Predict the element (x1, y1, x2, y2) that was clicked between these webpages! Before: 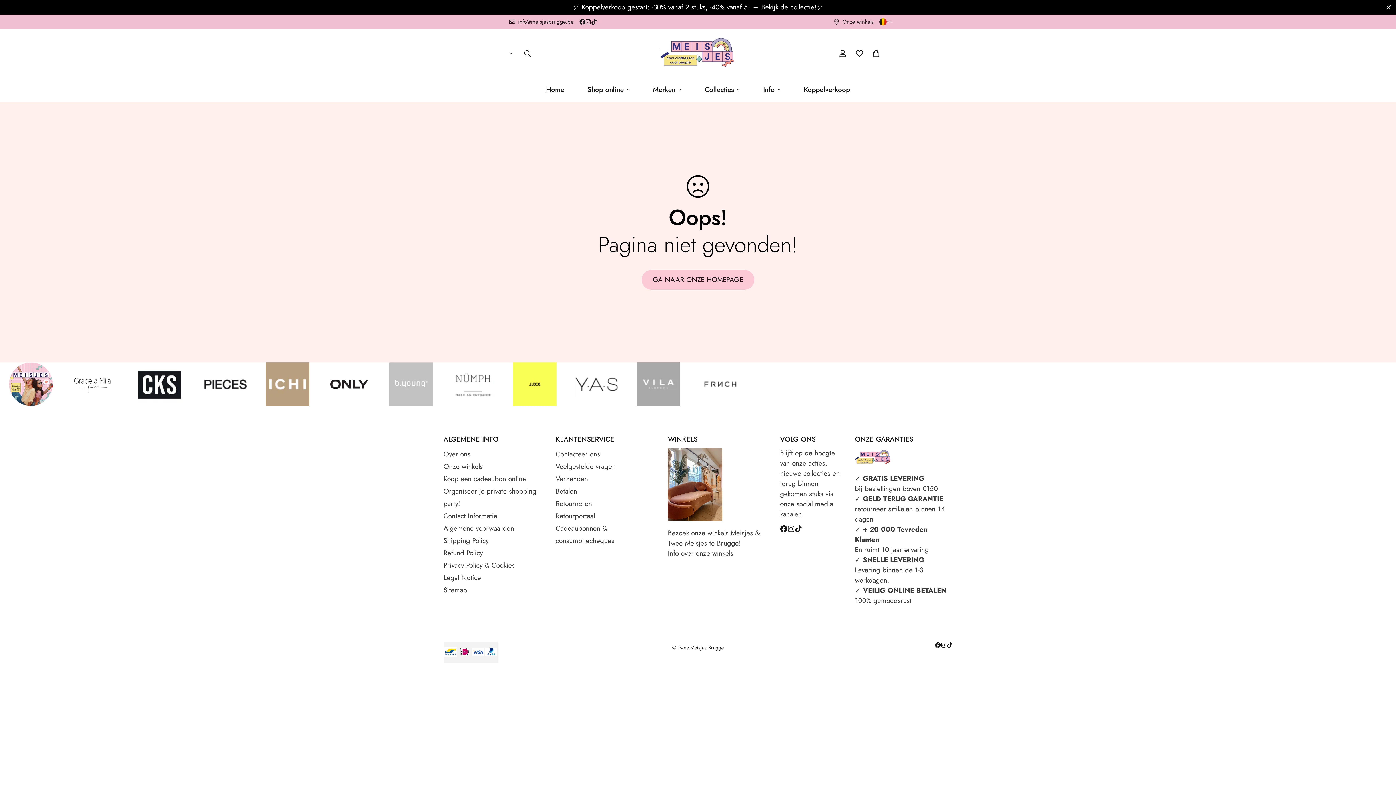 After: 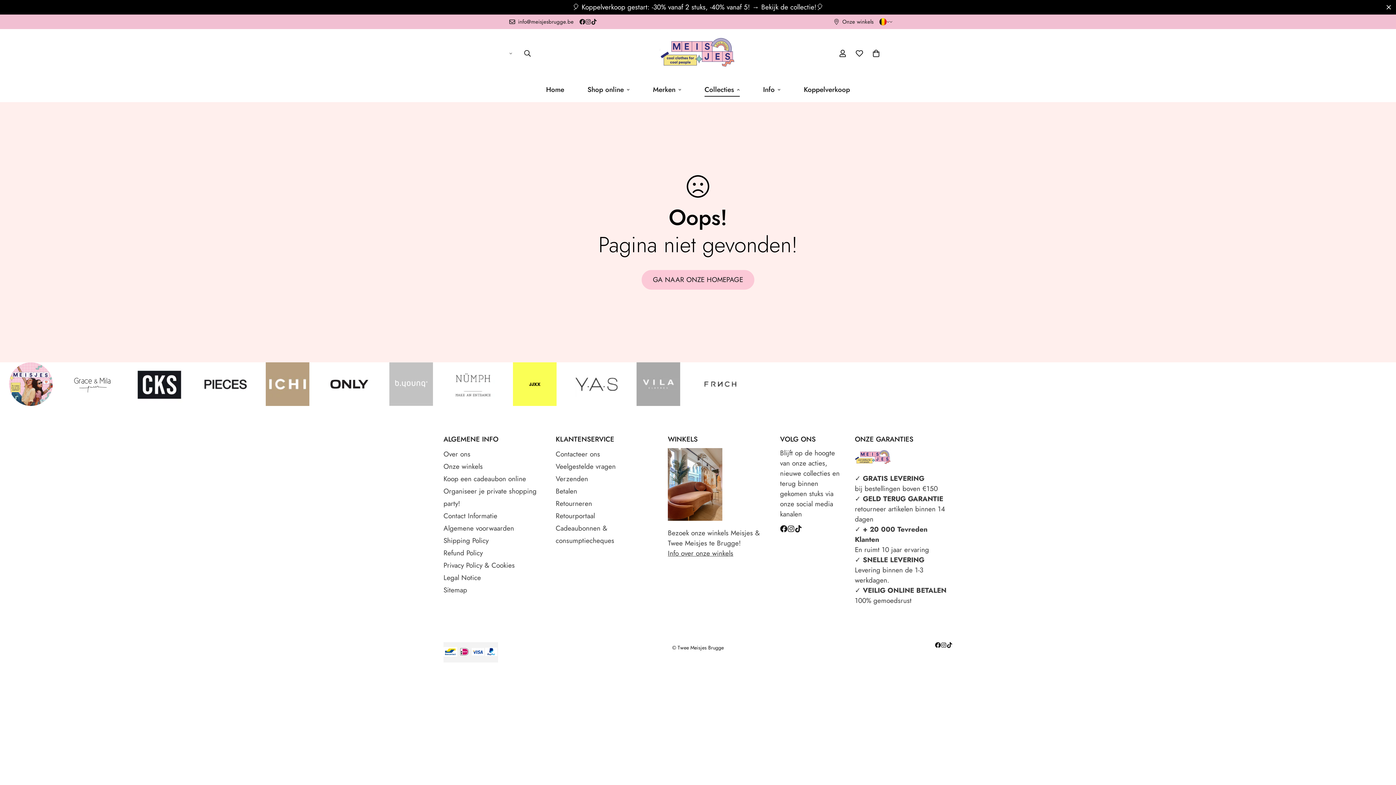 Action: bbox: (693, 77, 751, 102) label: Collecties